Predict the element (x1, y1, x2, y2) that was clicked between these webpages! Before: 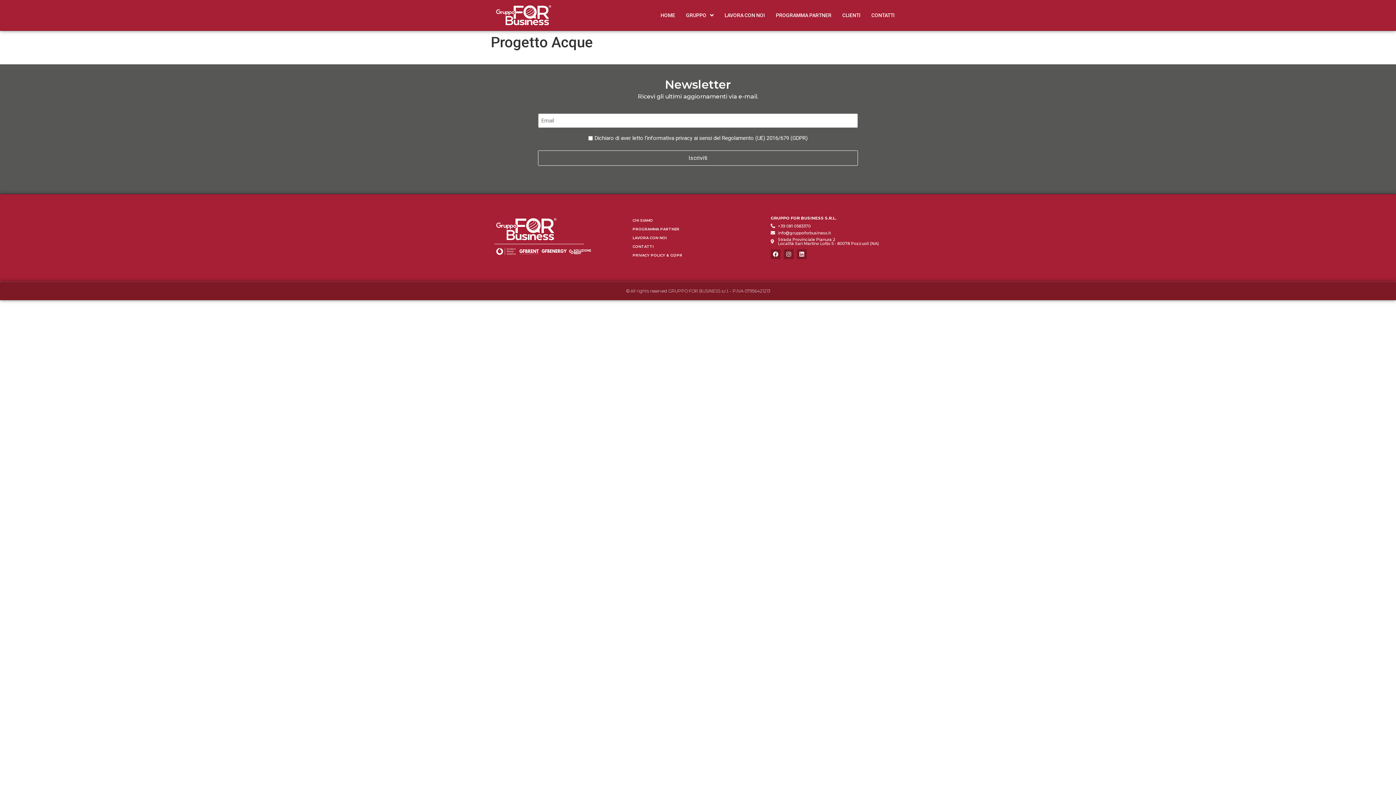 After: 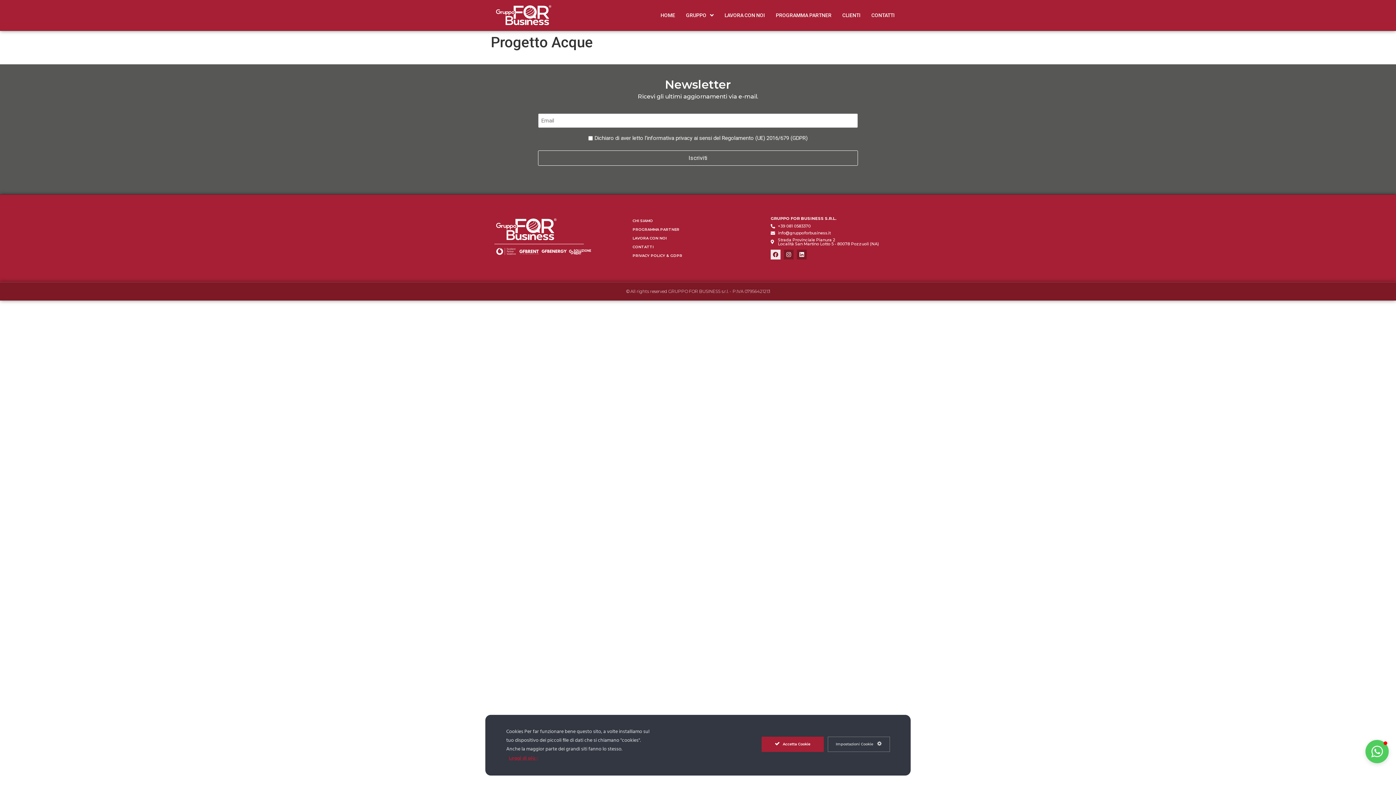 Action: bbox: (770, 249, 780, 259) label: Facebook